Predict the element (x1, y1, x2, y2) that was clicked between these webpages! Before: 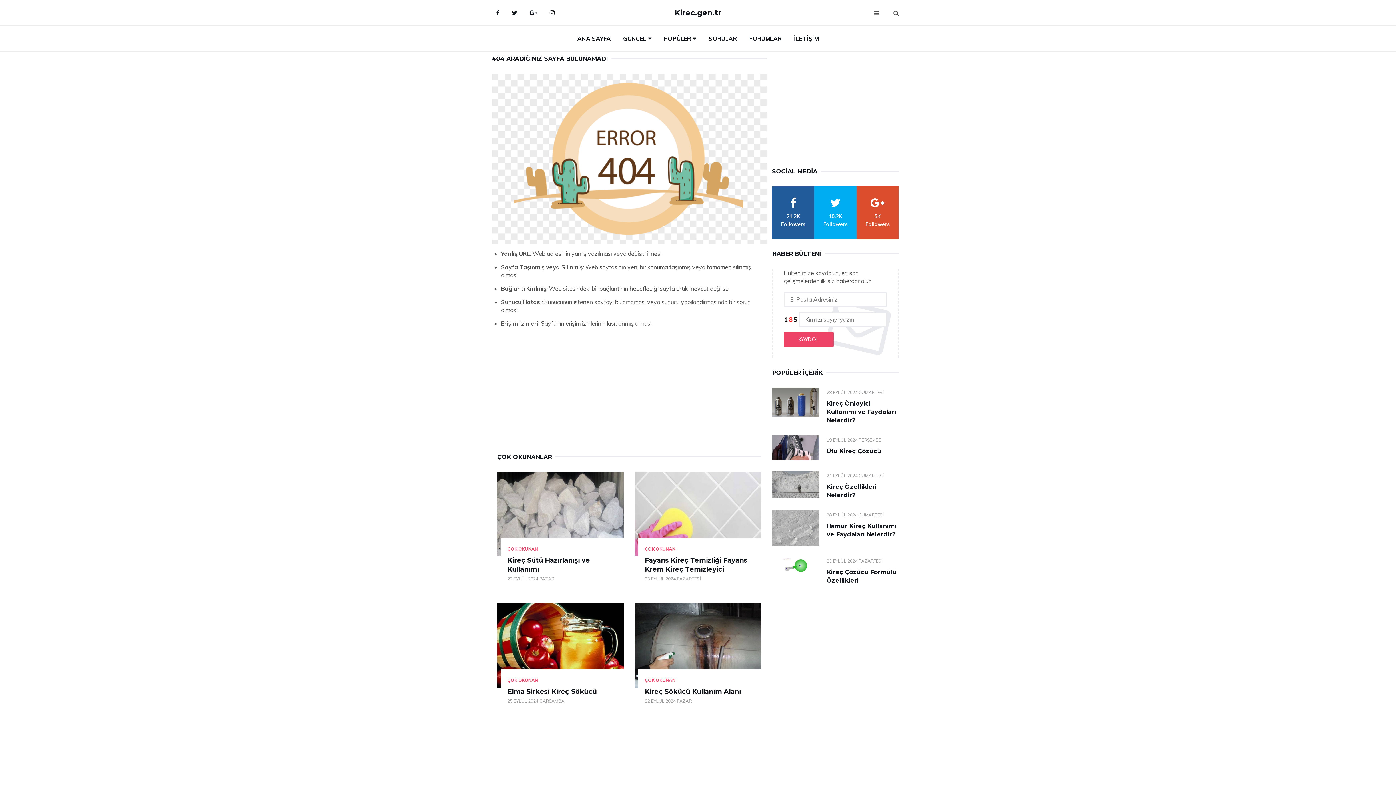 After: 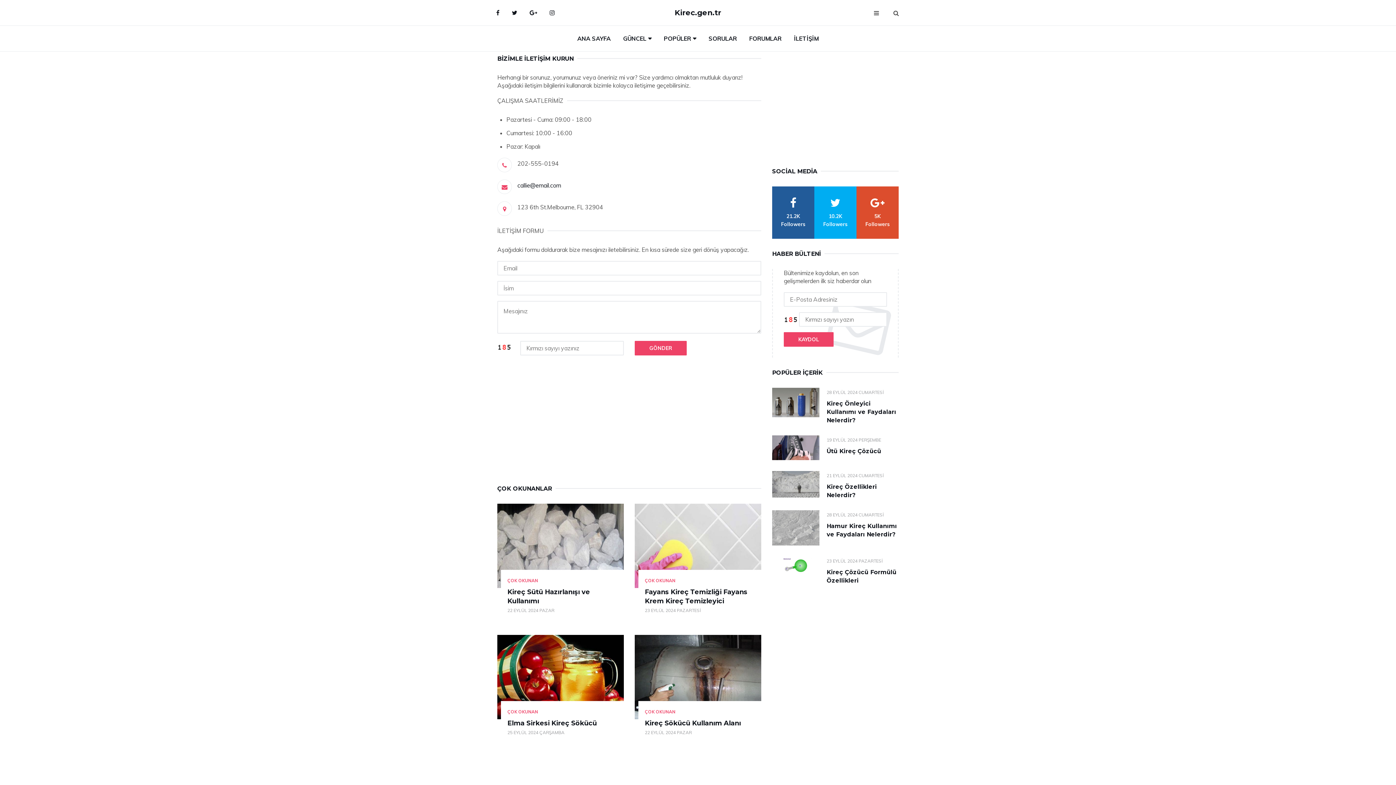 Action: bbox: (788, 25, 824, 51) label: İLETİŞİM